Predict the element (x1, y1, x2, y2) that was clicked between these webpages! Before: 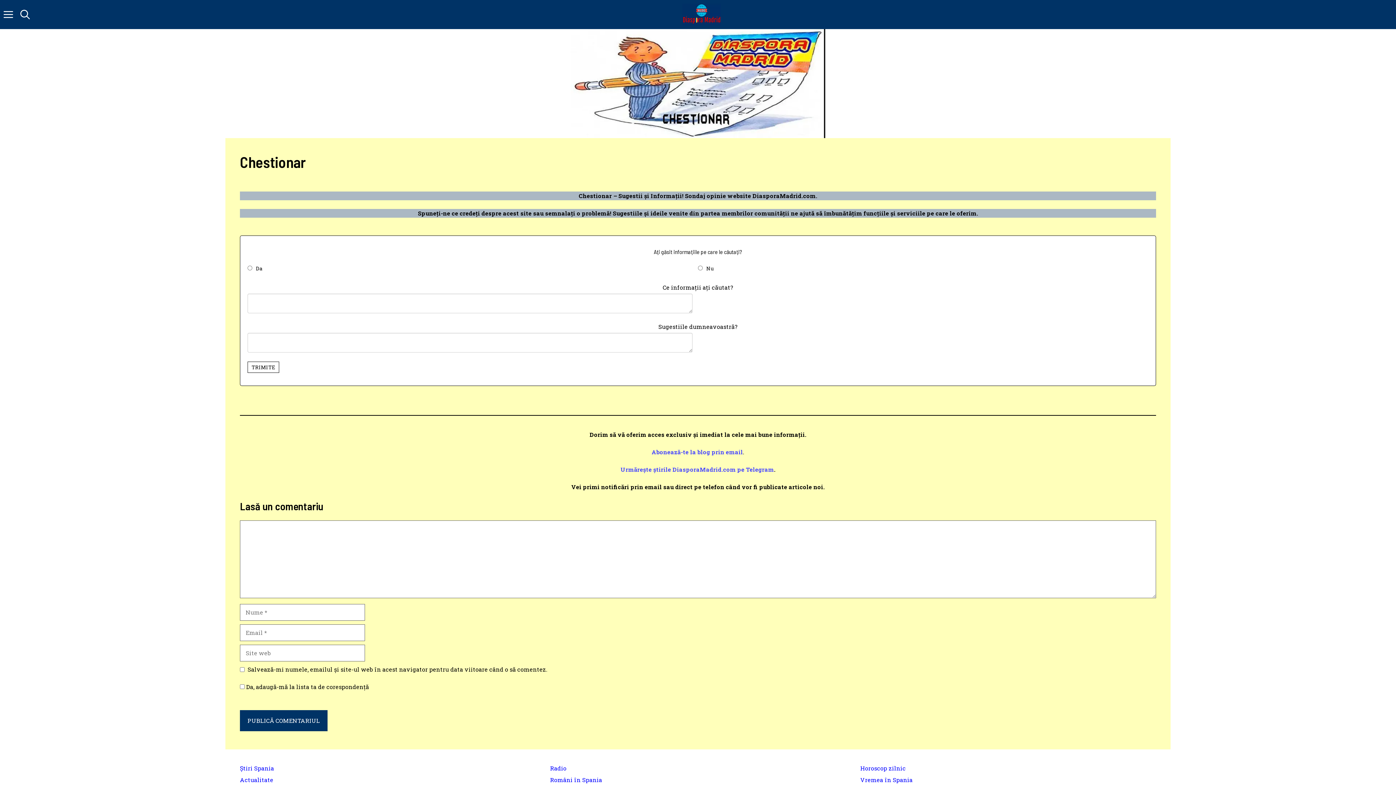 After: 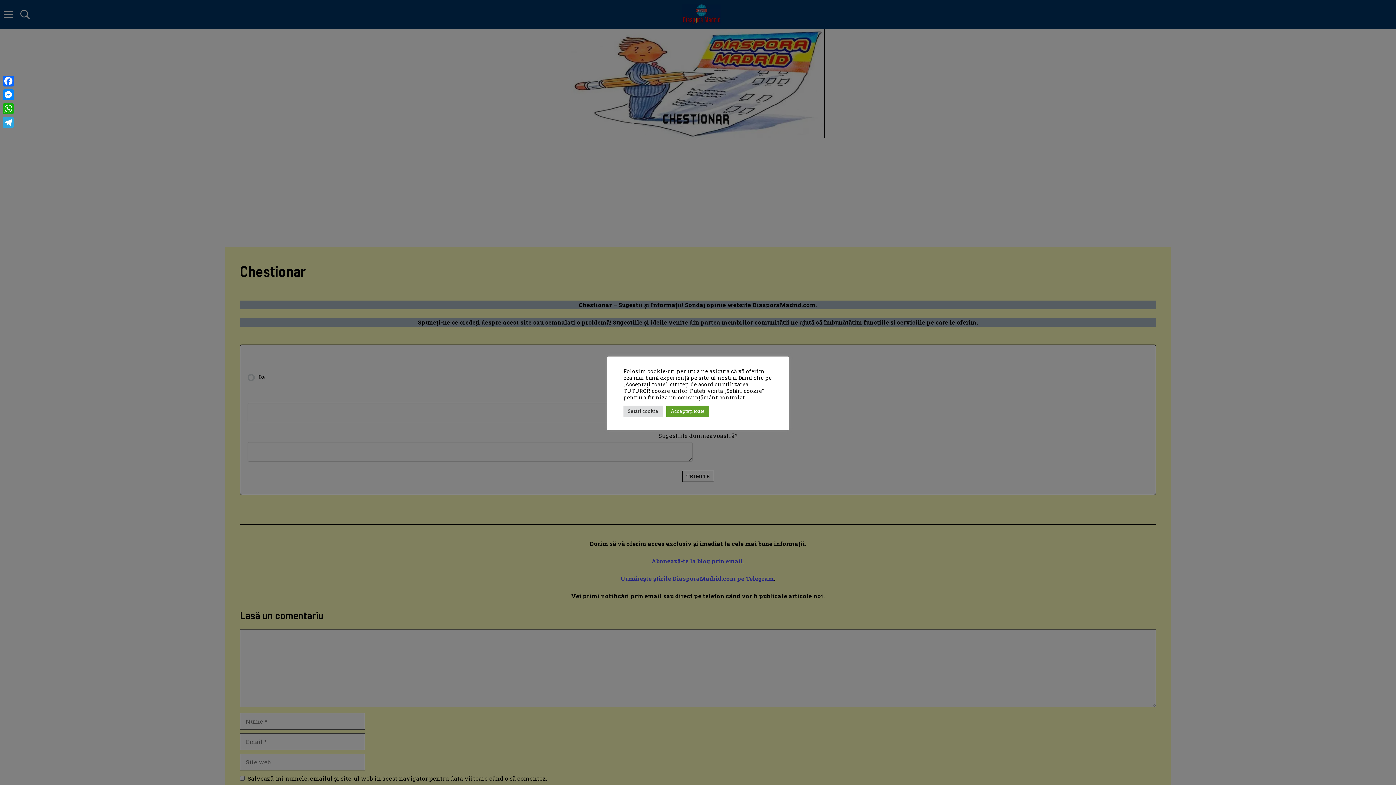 Action: label: Abonează-te la blog prin email bbox: (651, 448, 743, 456)